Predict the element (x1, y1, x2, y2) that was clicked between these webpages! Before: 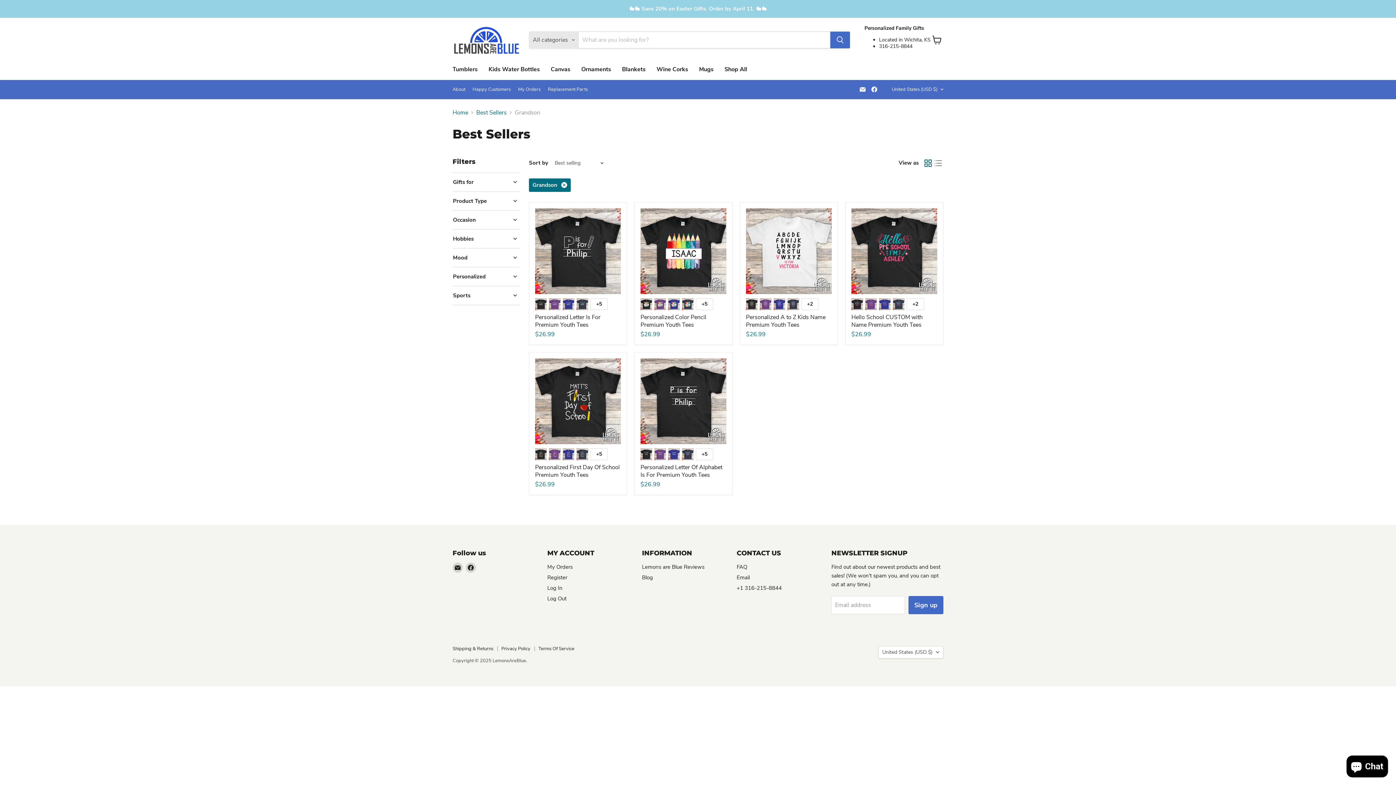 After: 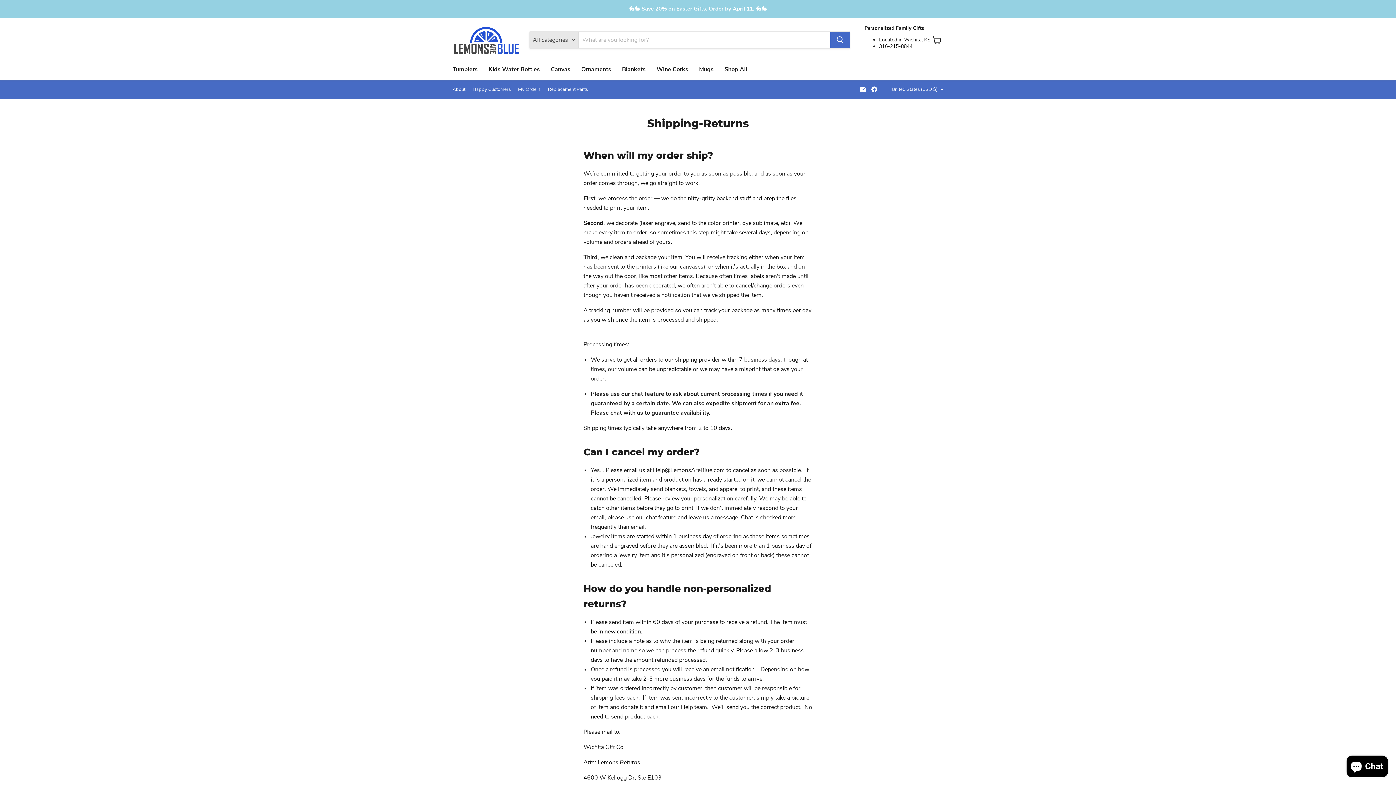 Action: label: Shipping & Returns bbox: (452, 645, 493, 652)